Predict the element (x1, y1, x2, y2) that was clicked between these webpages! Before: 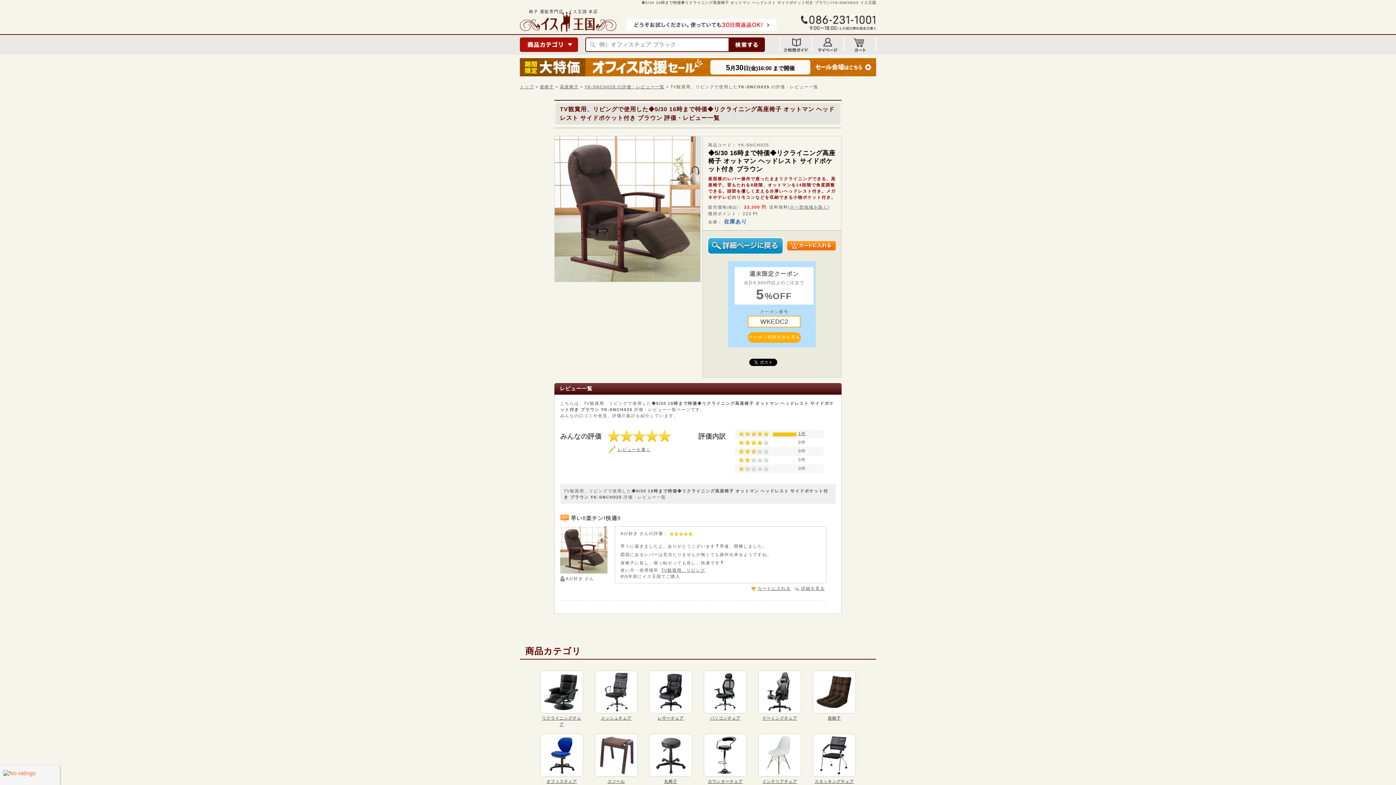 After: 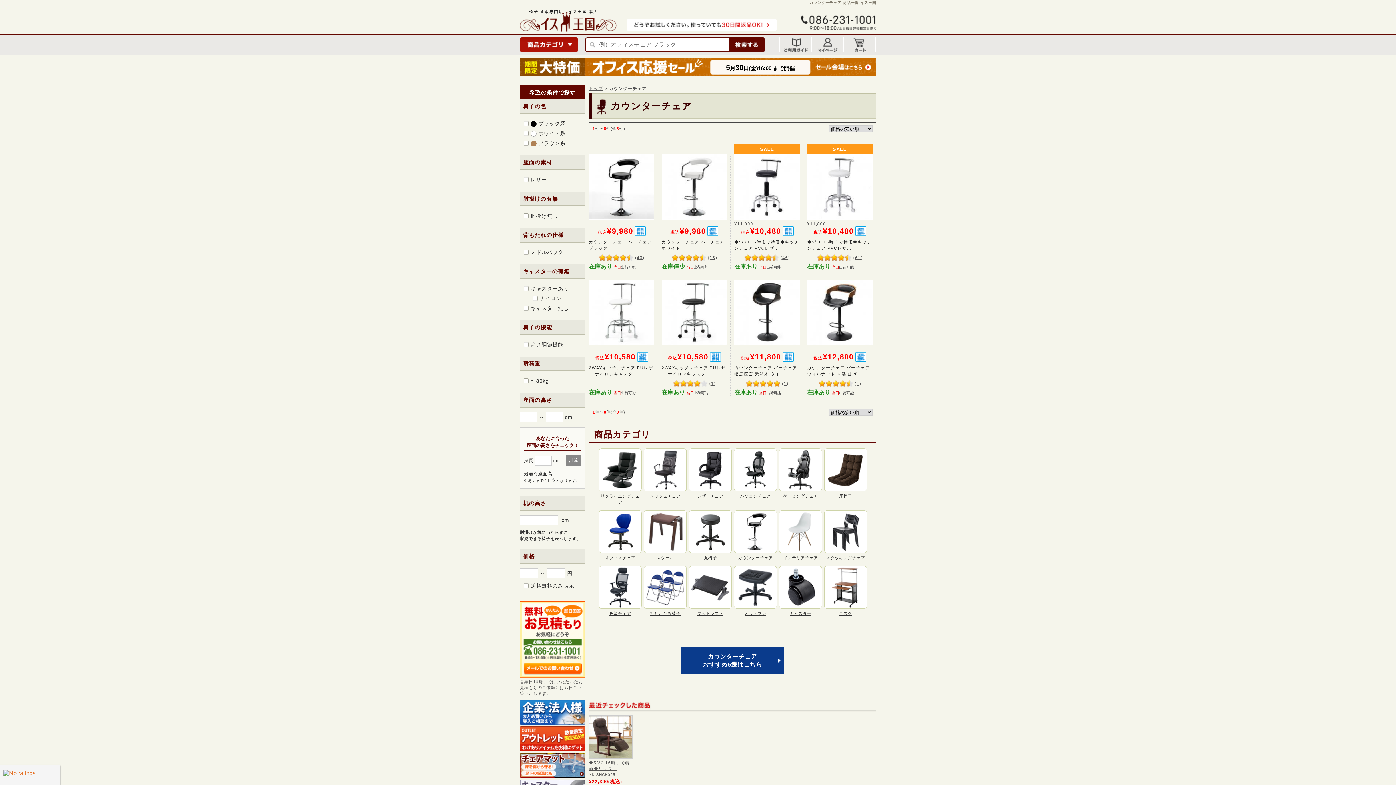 Action: bbox: (704, 734, 746, 784) label: カウンターチェア